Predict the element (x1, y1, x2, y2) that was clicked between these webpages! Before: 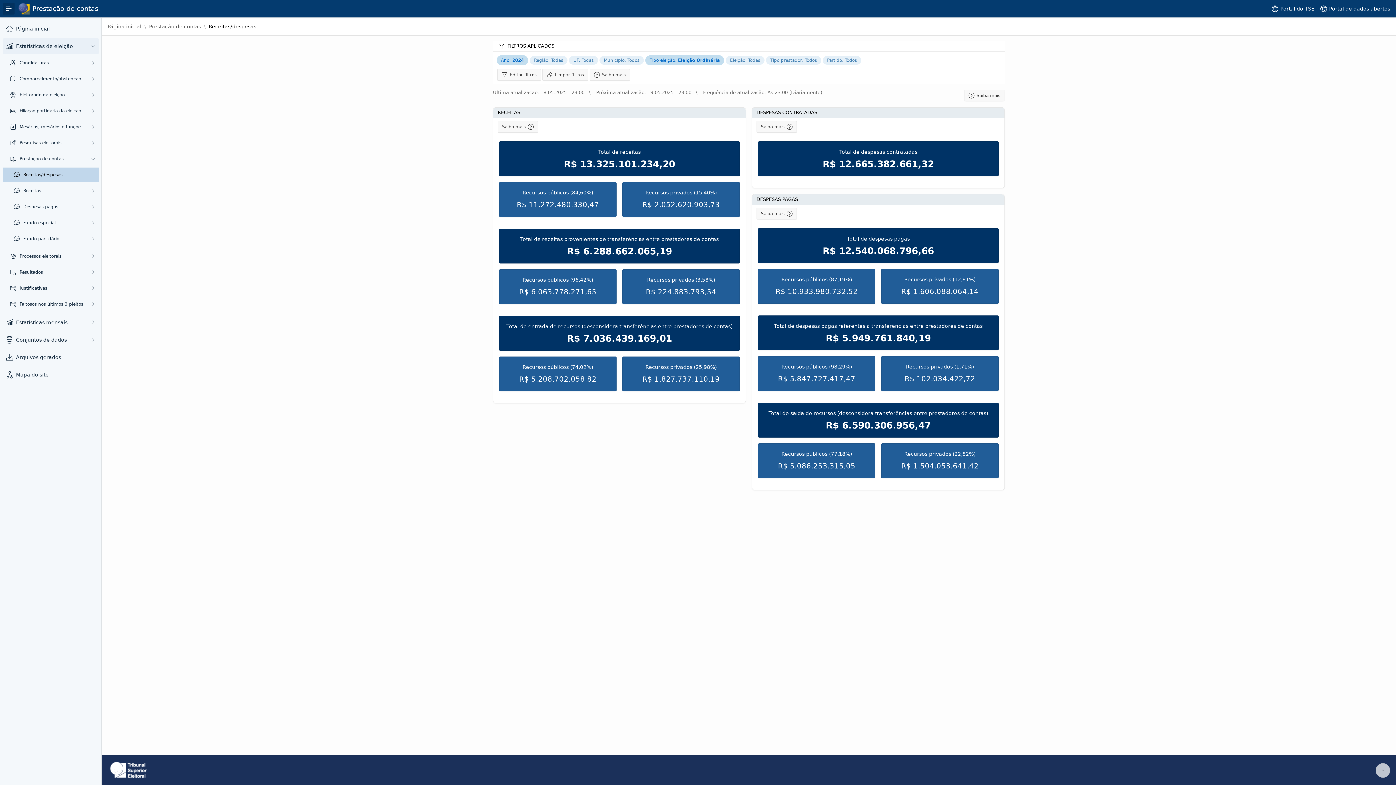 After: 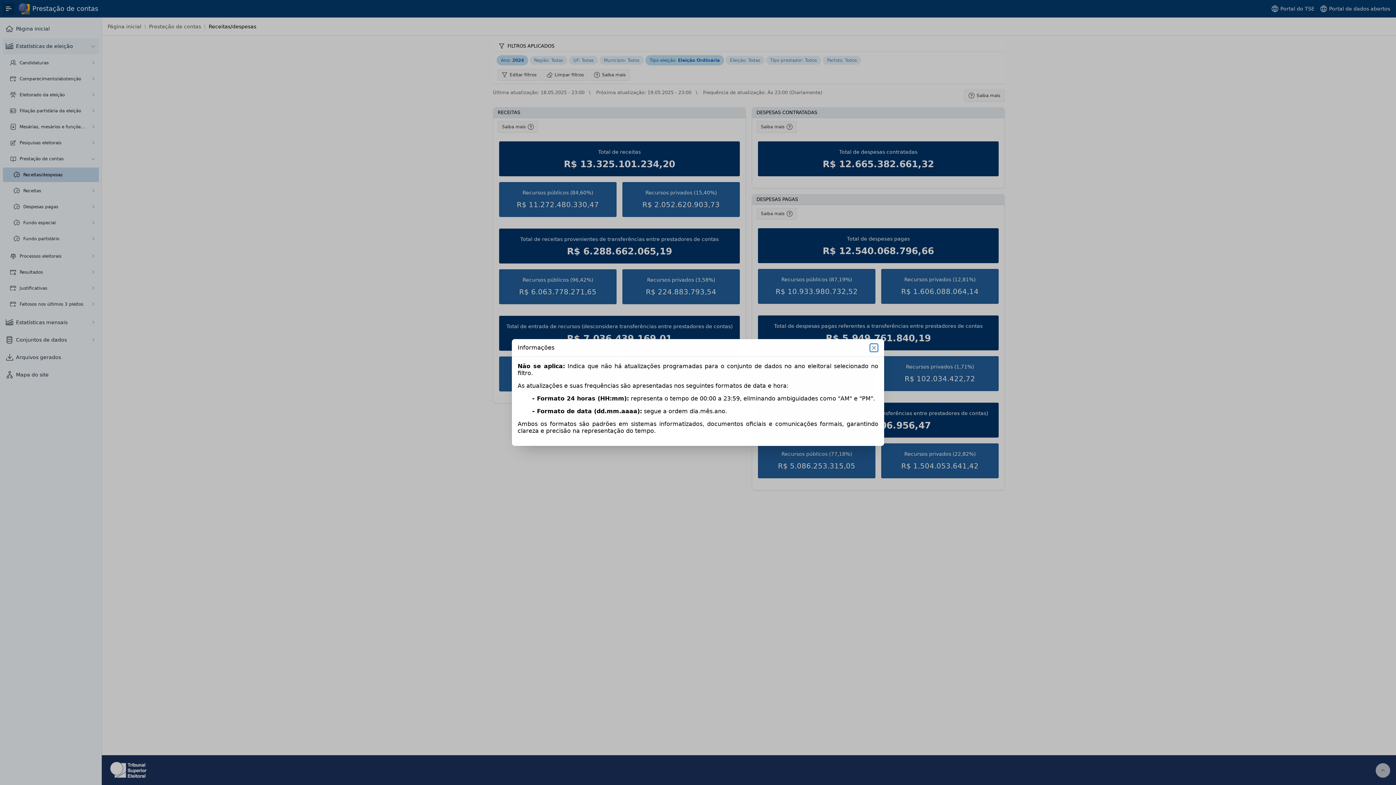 Action: bbox: (964, 89, 1004, 101) label: Saiba mais